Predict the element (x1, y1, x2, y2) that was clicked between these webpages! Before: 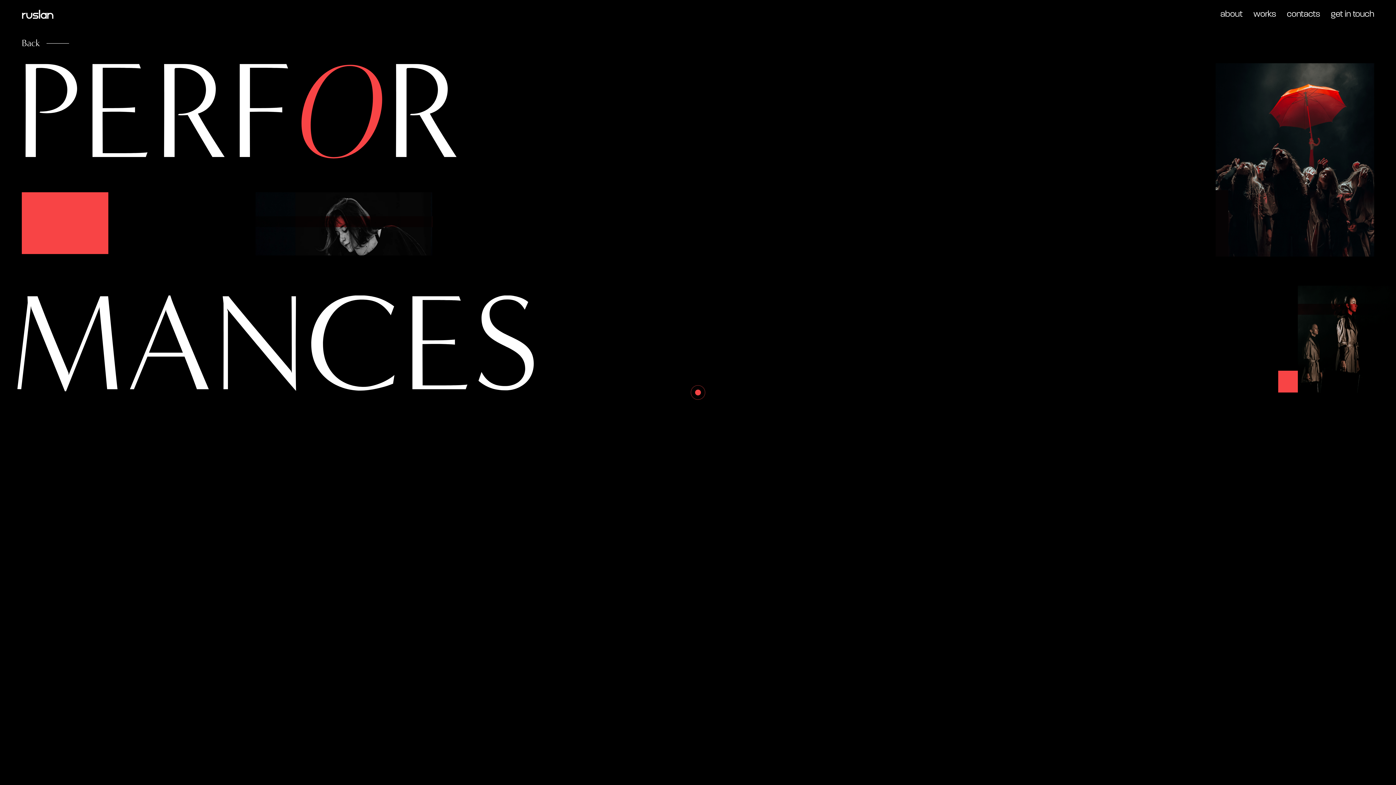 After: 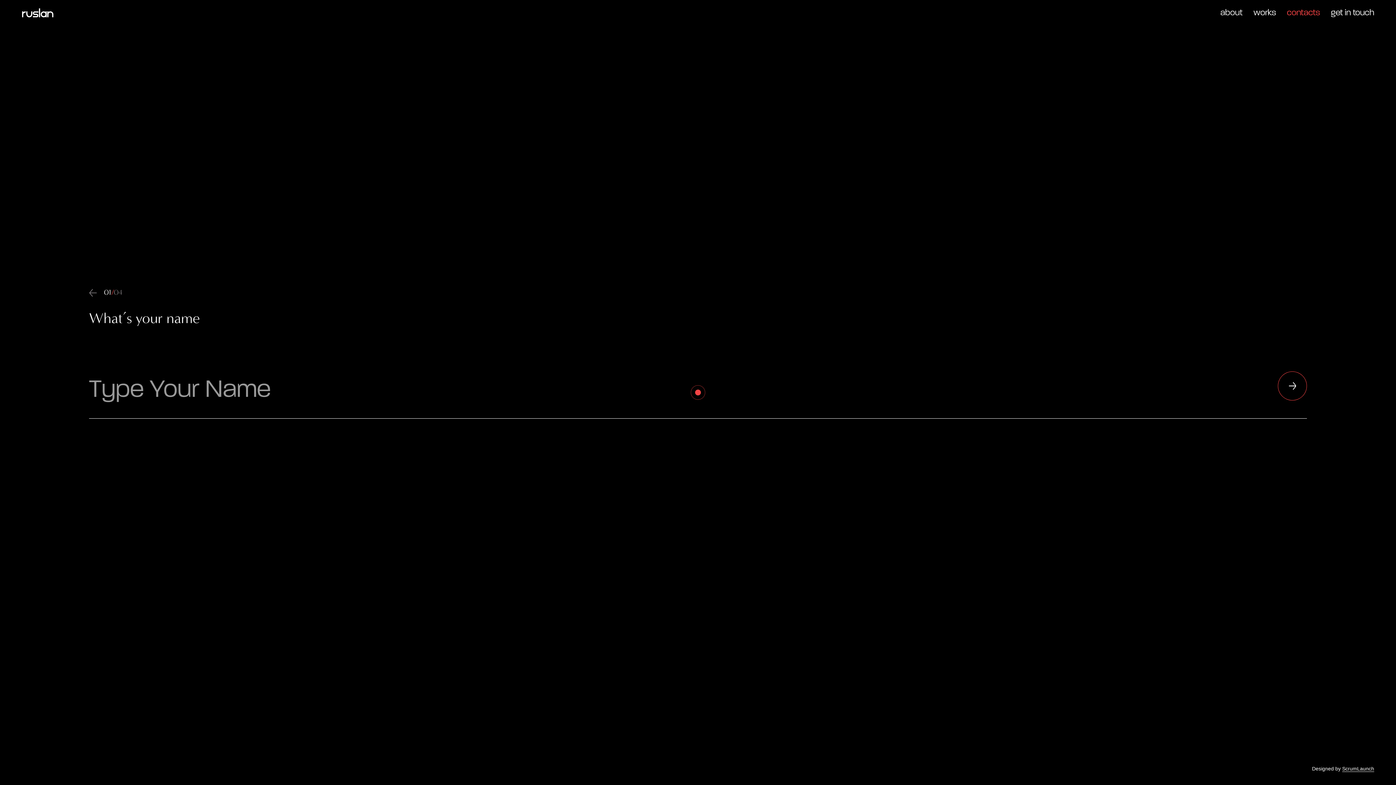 Action: label: contacts bbox: (1287, 8, 1320, 21)